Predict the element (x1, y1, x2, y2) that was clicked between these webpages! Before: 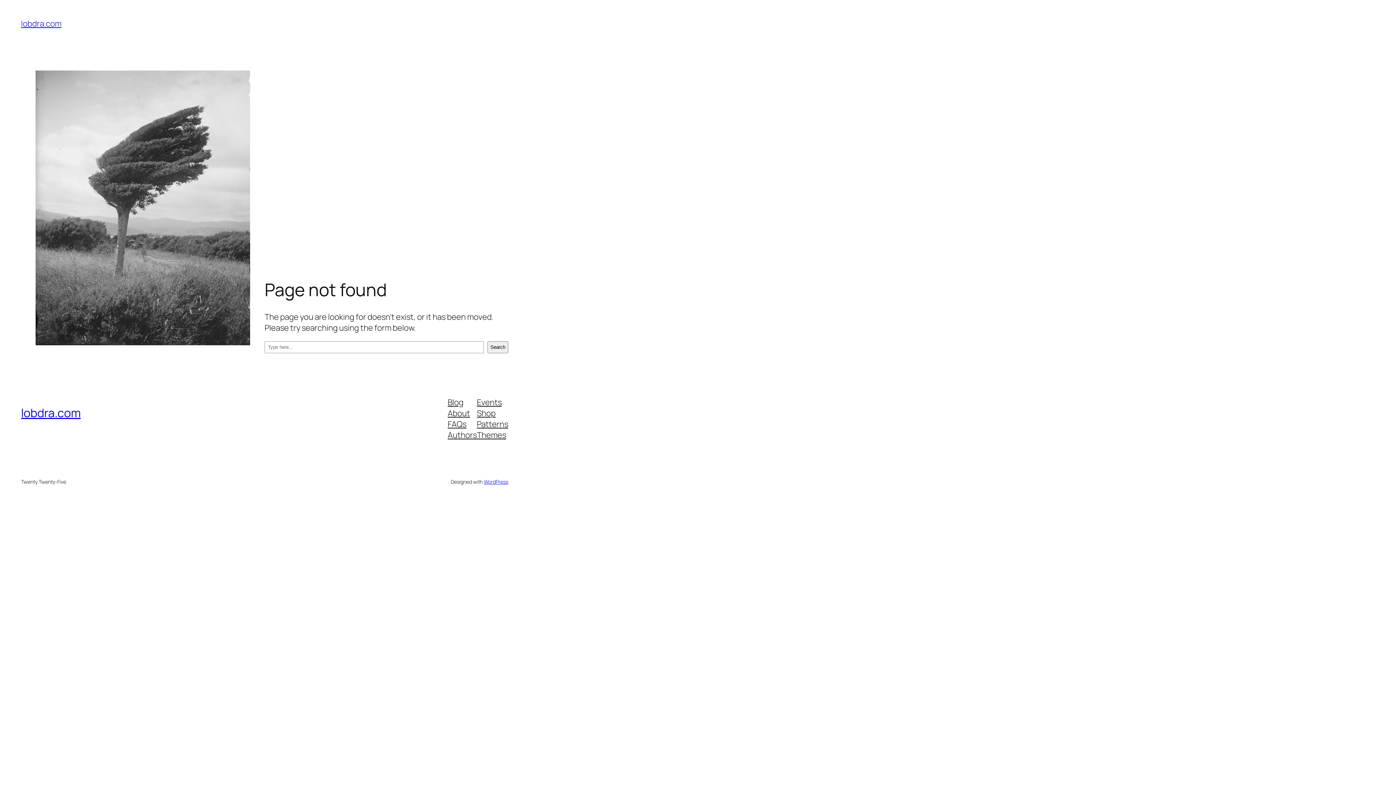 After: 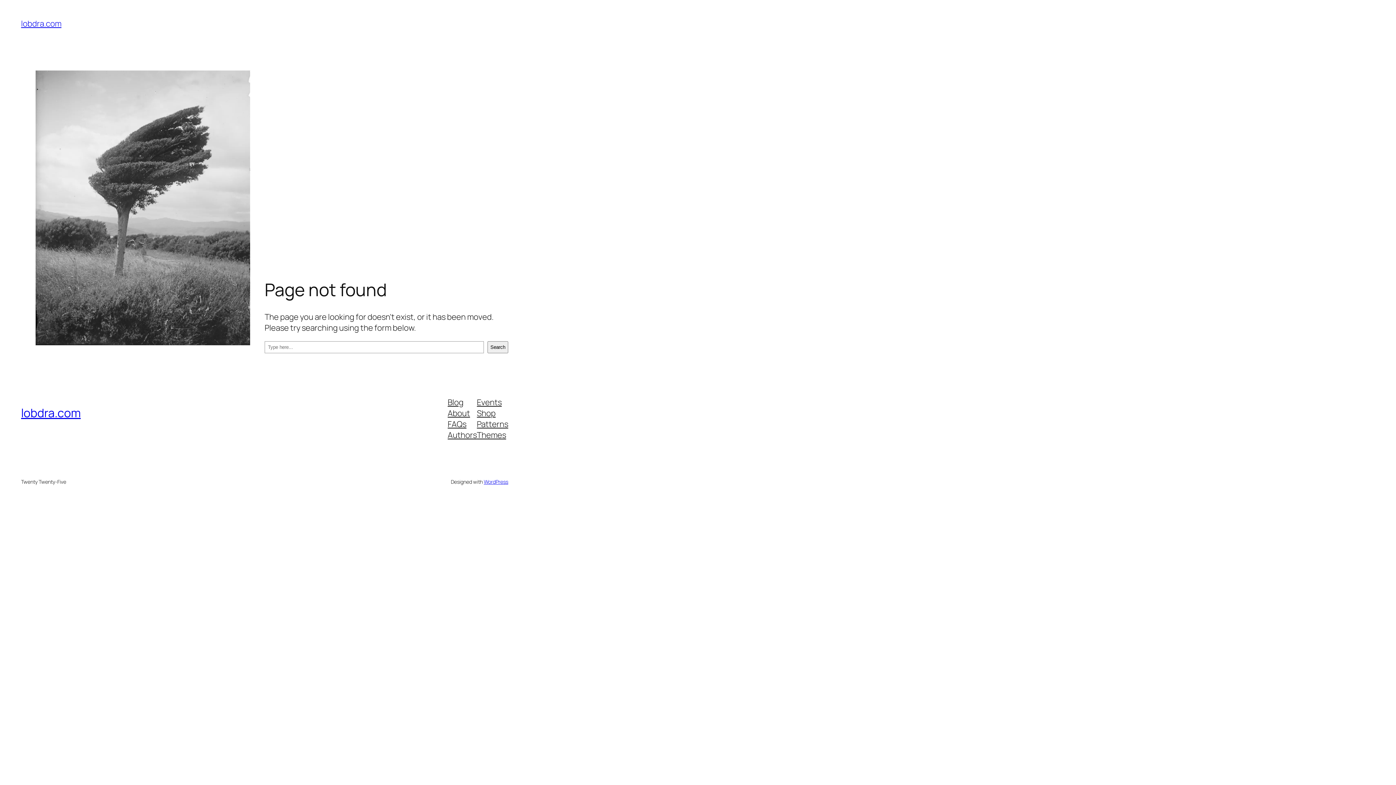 Action: label: Shop bbox: (477, 407, 495, 418)